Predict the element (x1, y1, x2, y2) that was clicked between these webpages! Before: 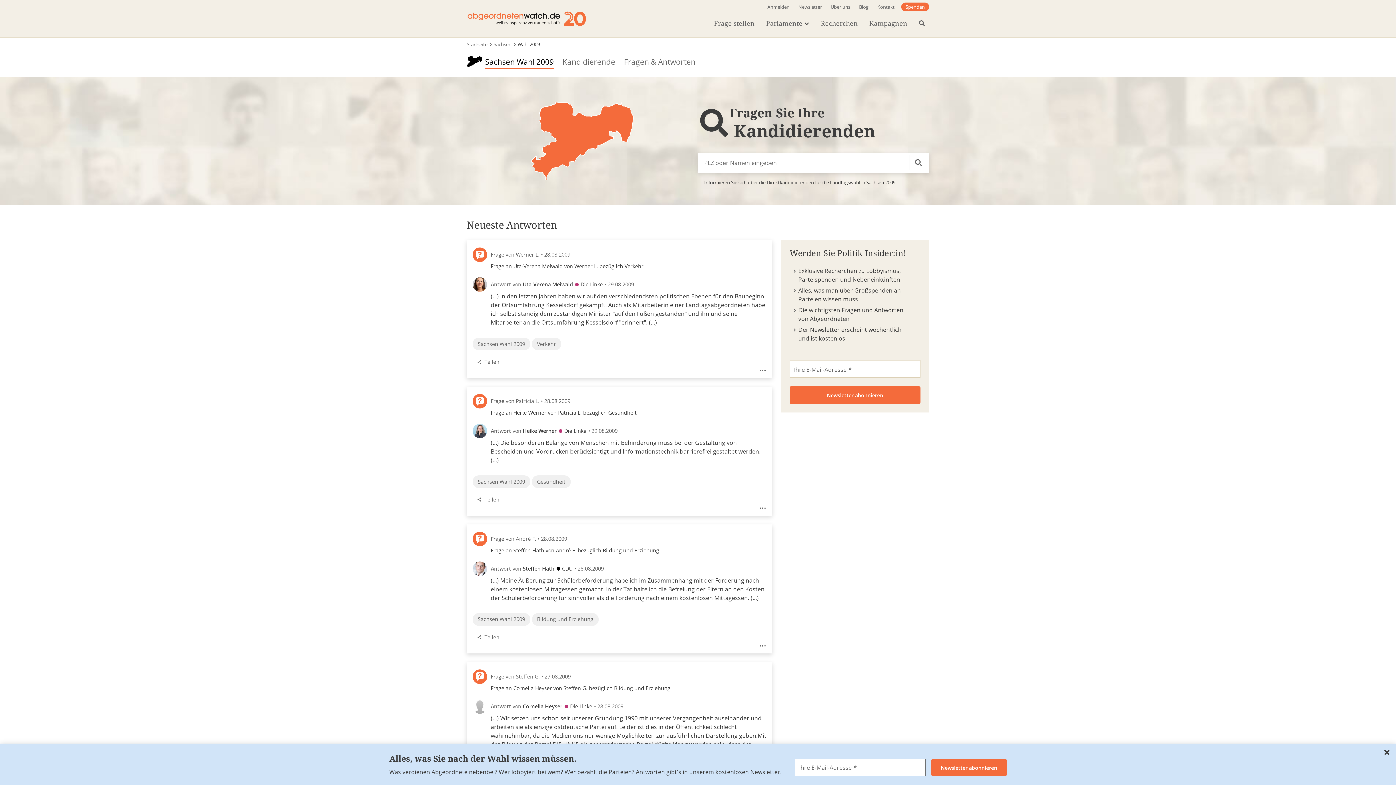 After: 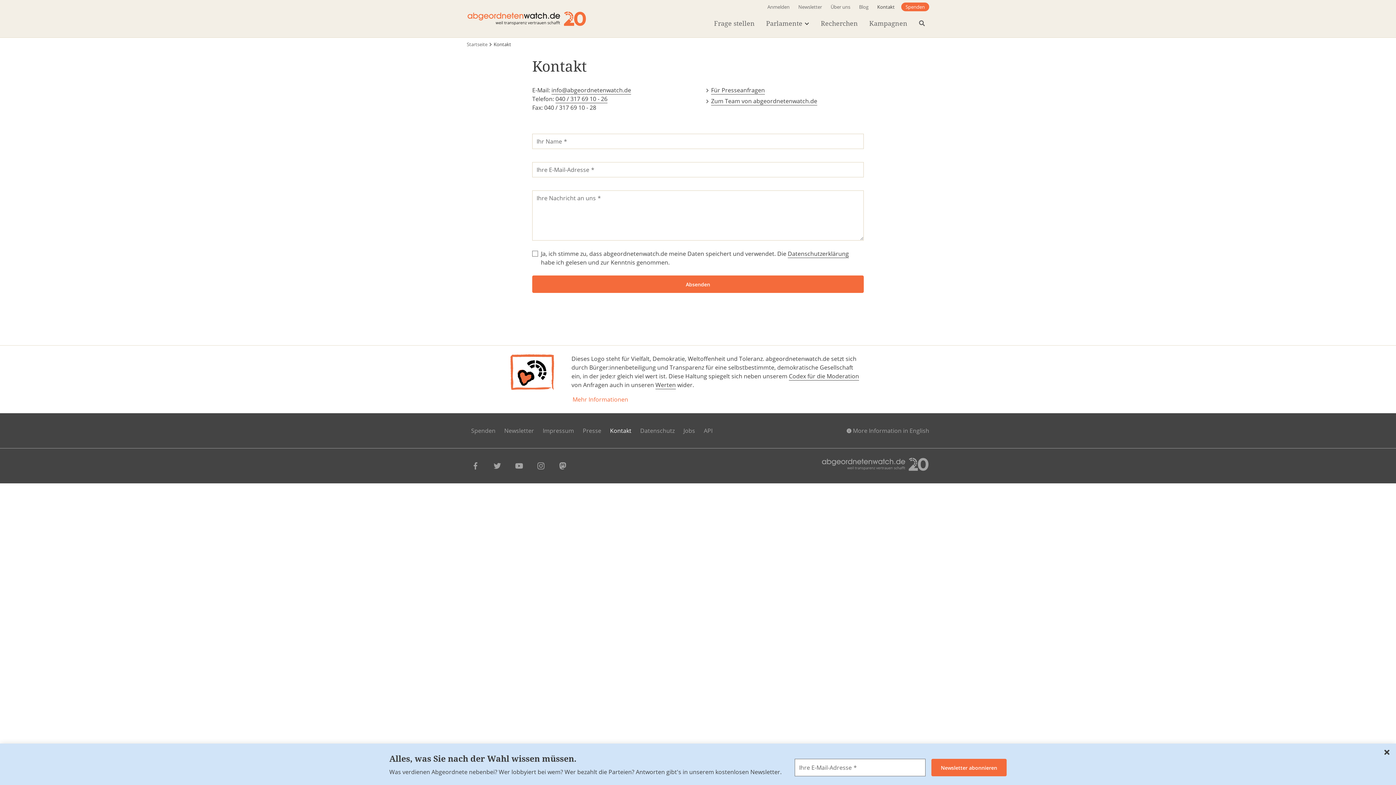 Action: bbox: (875, 2, 897, 11) label: Kontakt